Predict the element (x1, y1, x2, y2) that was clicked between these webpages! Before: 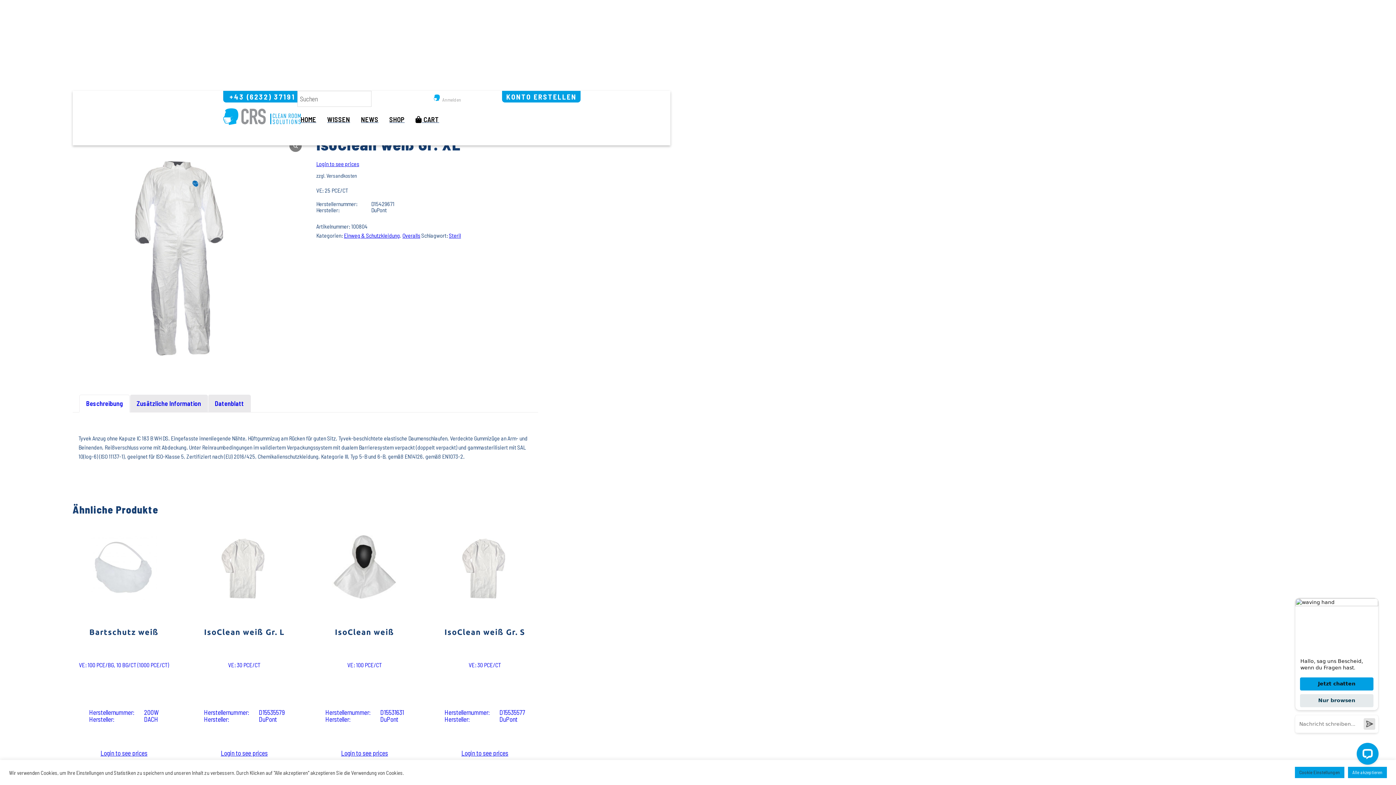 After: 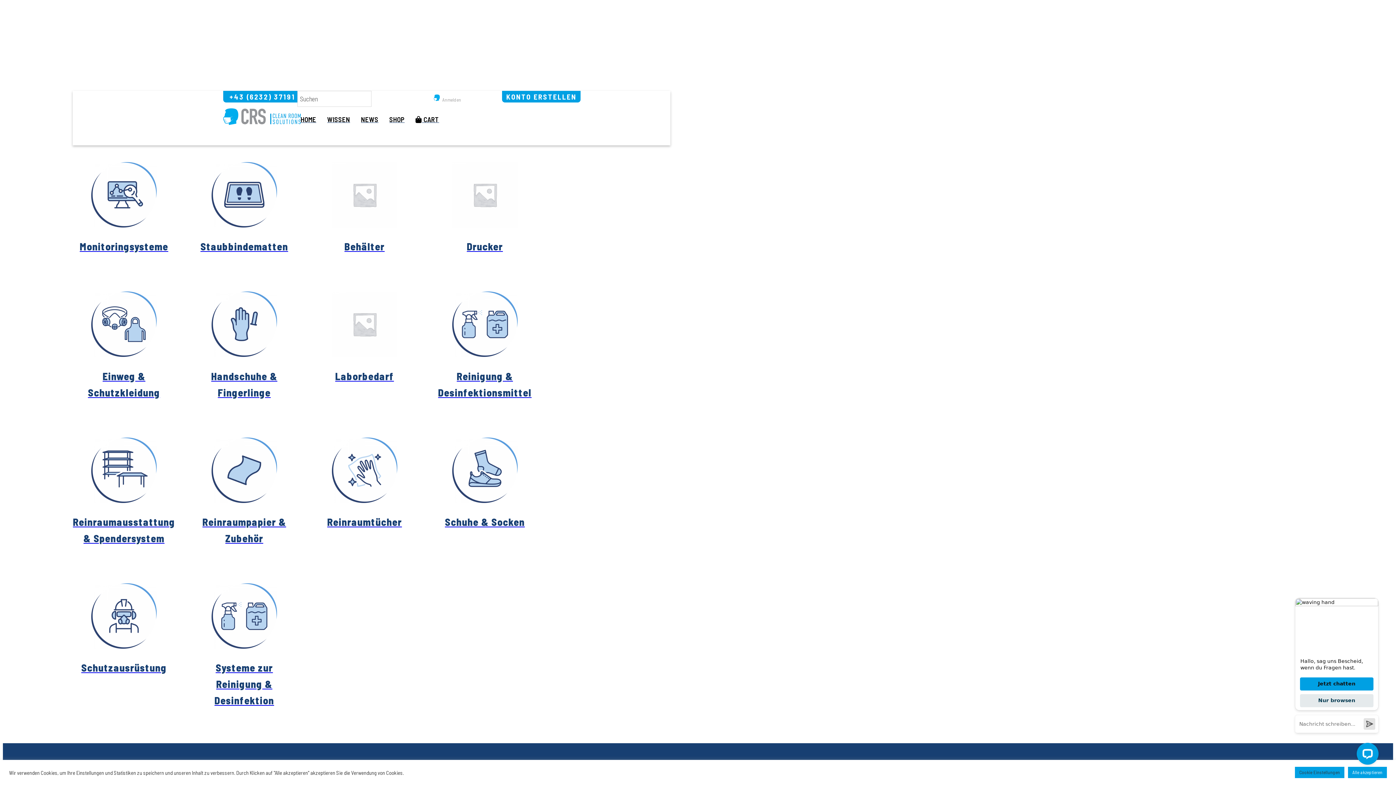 Action: label: SHOP bbox: (389, 114, 404, 125)